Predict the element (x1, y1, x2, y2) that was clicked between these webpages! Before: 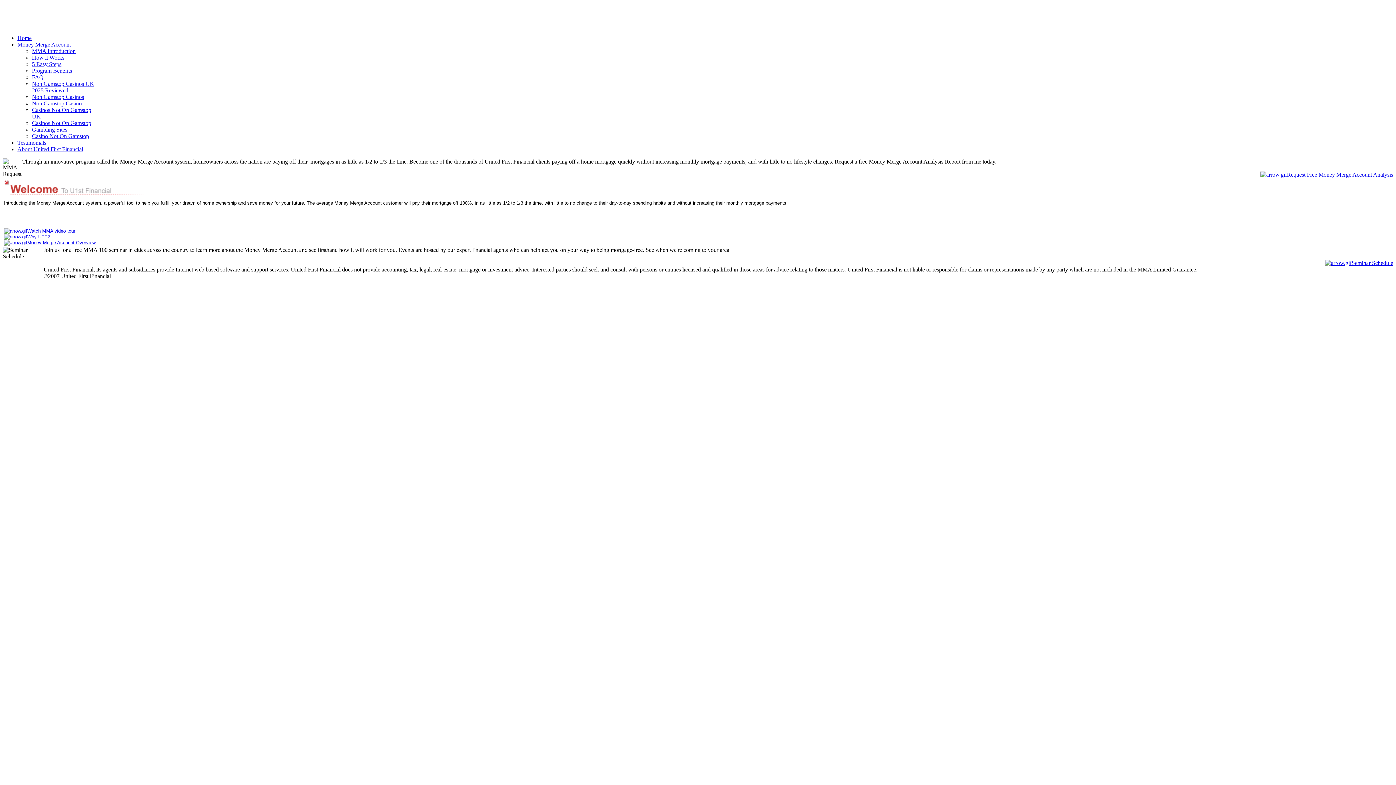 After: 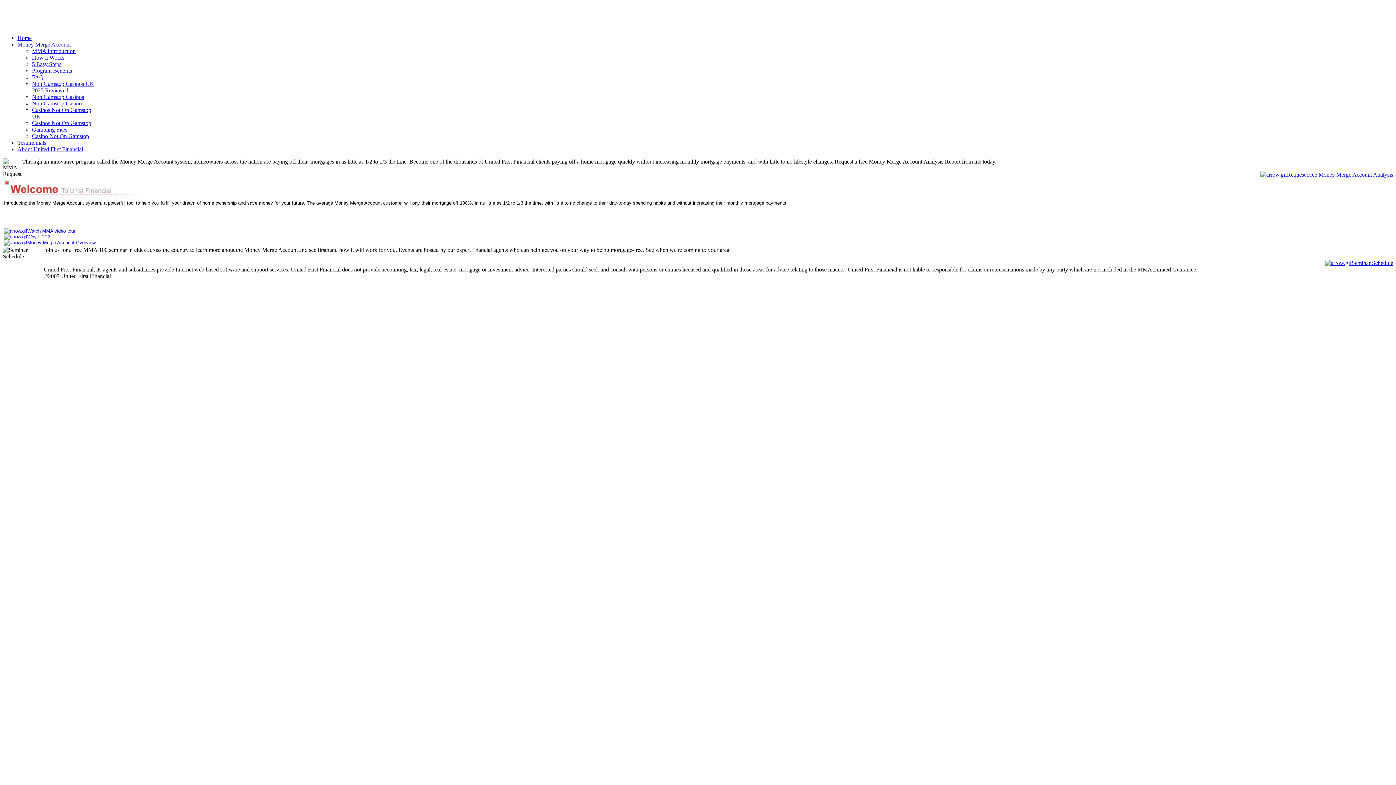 Action: bbox: (4, 234, 49, 239) label: Why UFF?